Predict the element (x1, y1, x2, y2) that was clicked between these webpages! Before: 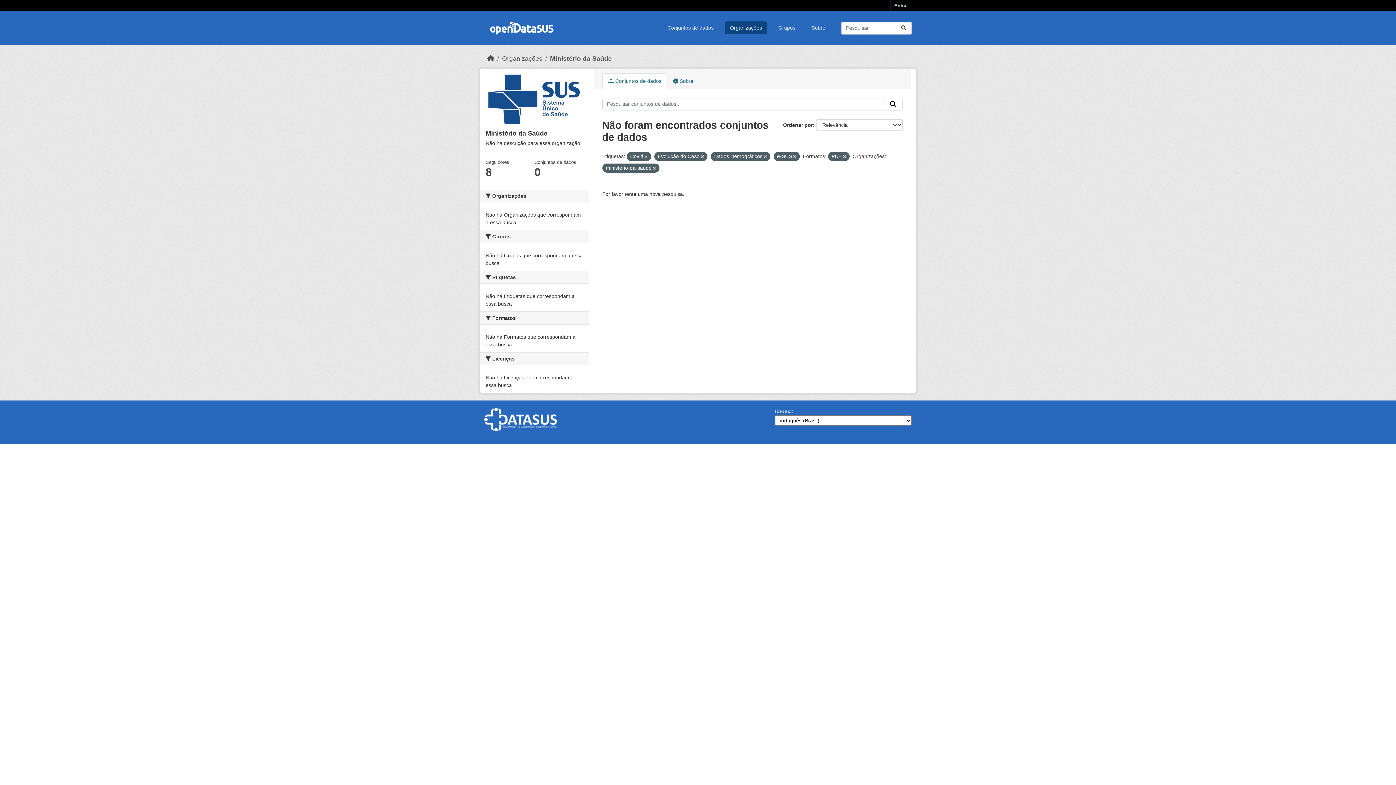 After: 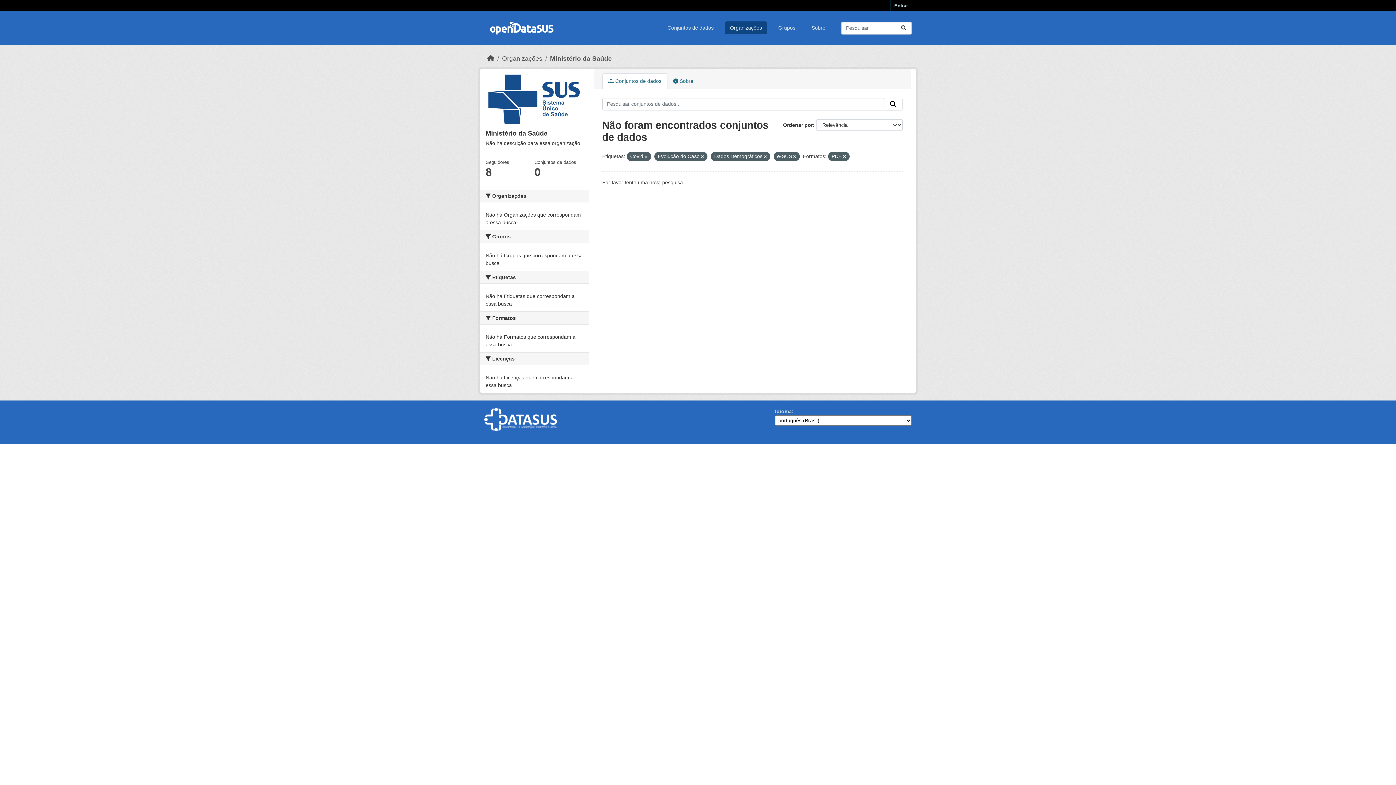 Action: bbox: (653, 166, 655, 170)